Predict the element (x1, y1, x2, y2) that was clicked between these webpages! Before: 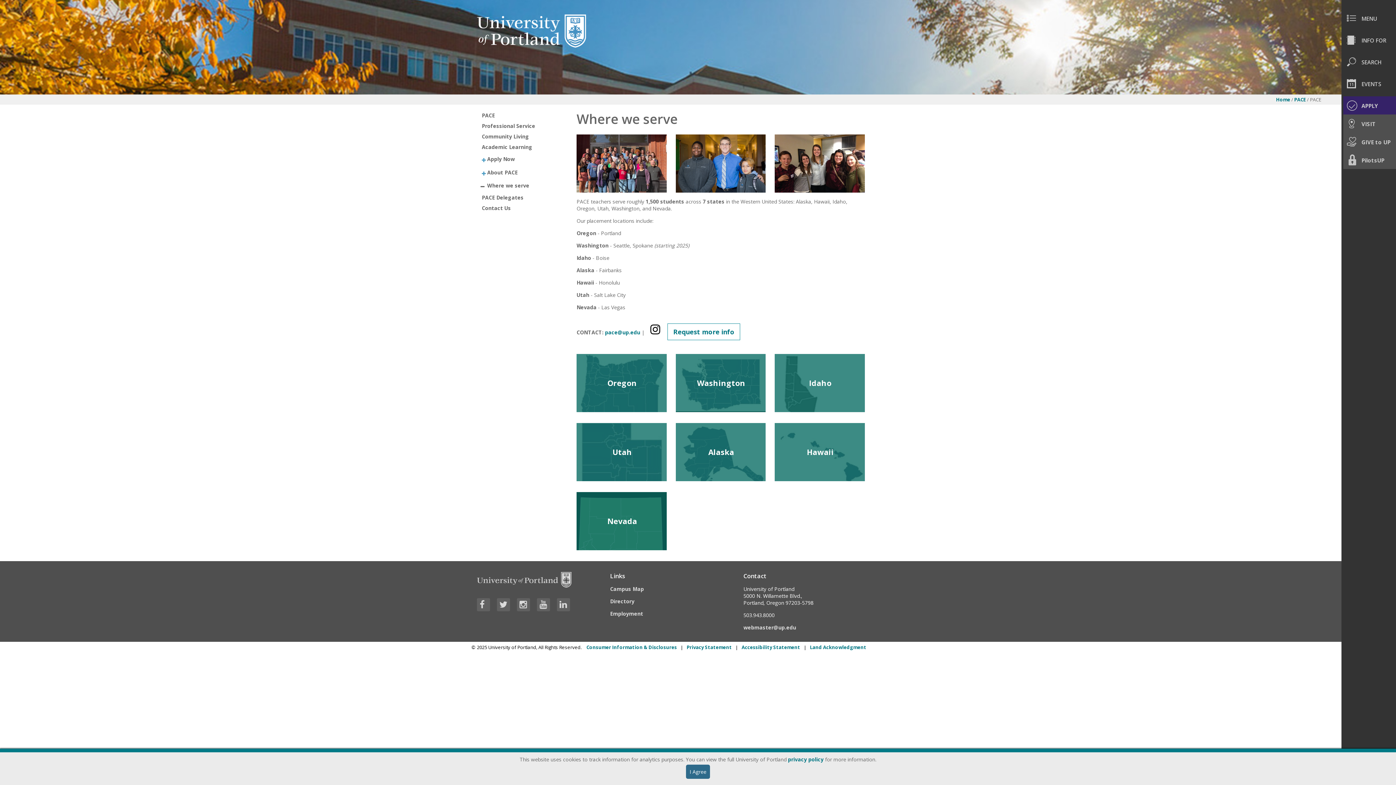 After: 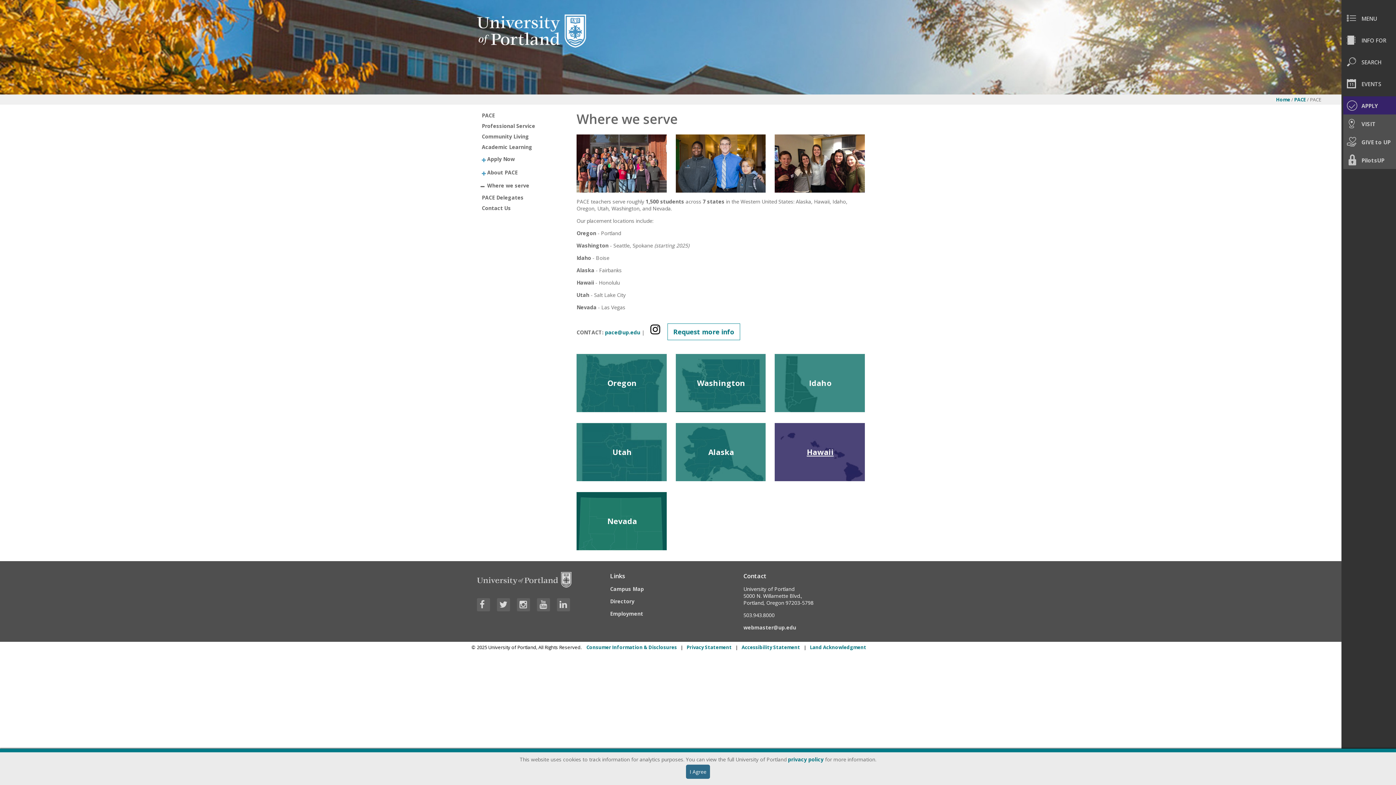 Action: label: Hawaii bbox: (774, 423, 866, 481)